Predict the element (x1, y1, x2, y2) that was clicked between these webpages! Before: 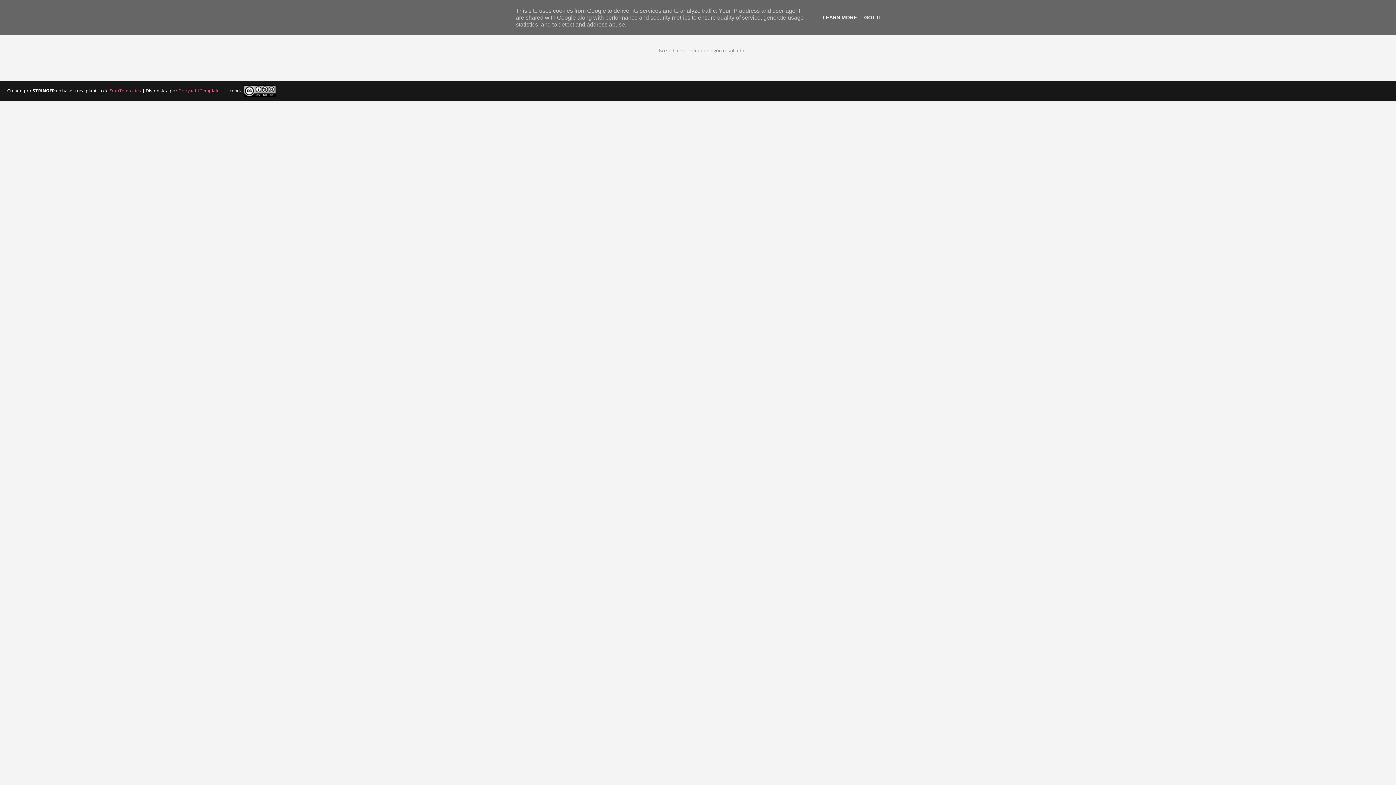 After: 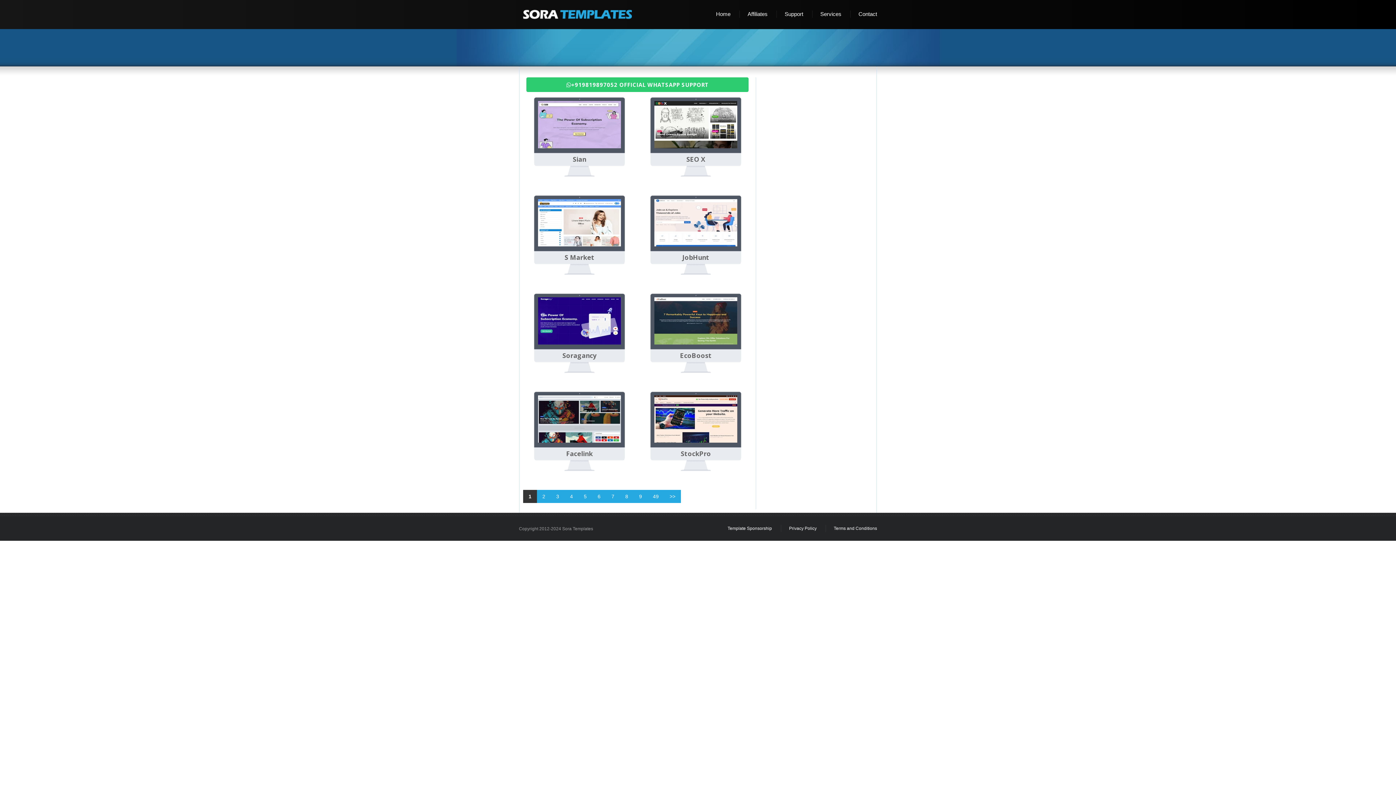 Action: bbox: (109, 84, 141, 97) label: SoraTemplates